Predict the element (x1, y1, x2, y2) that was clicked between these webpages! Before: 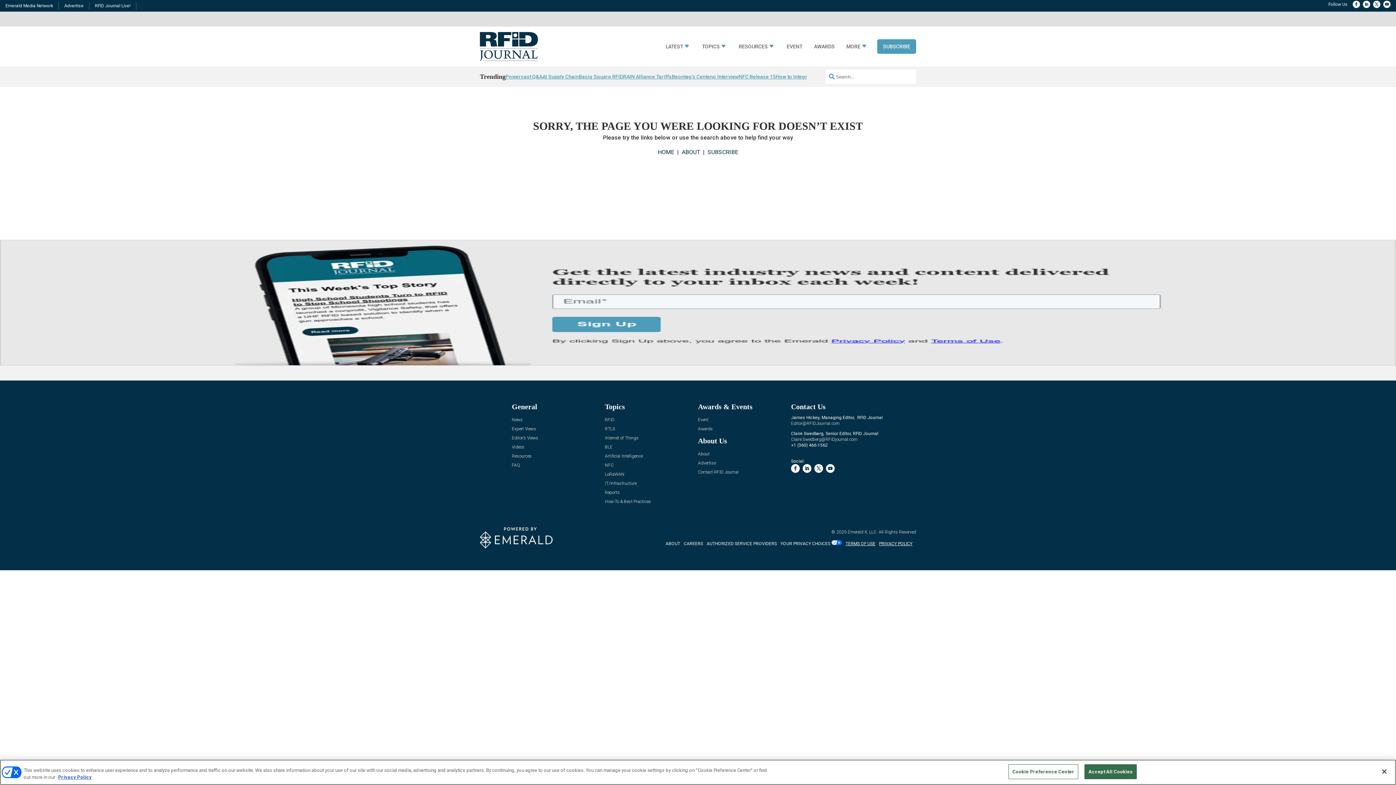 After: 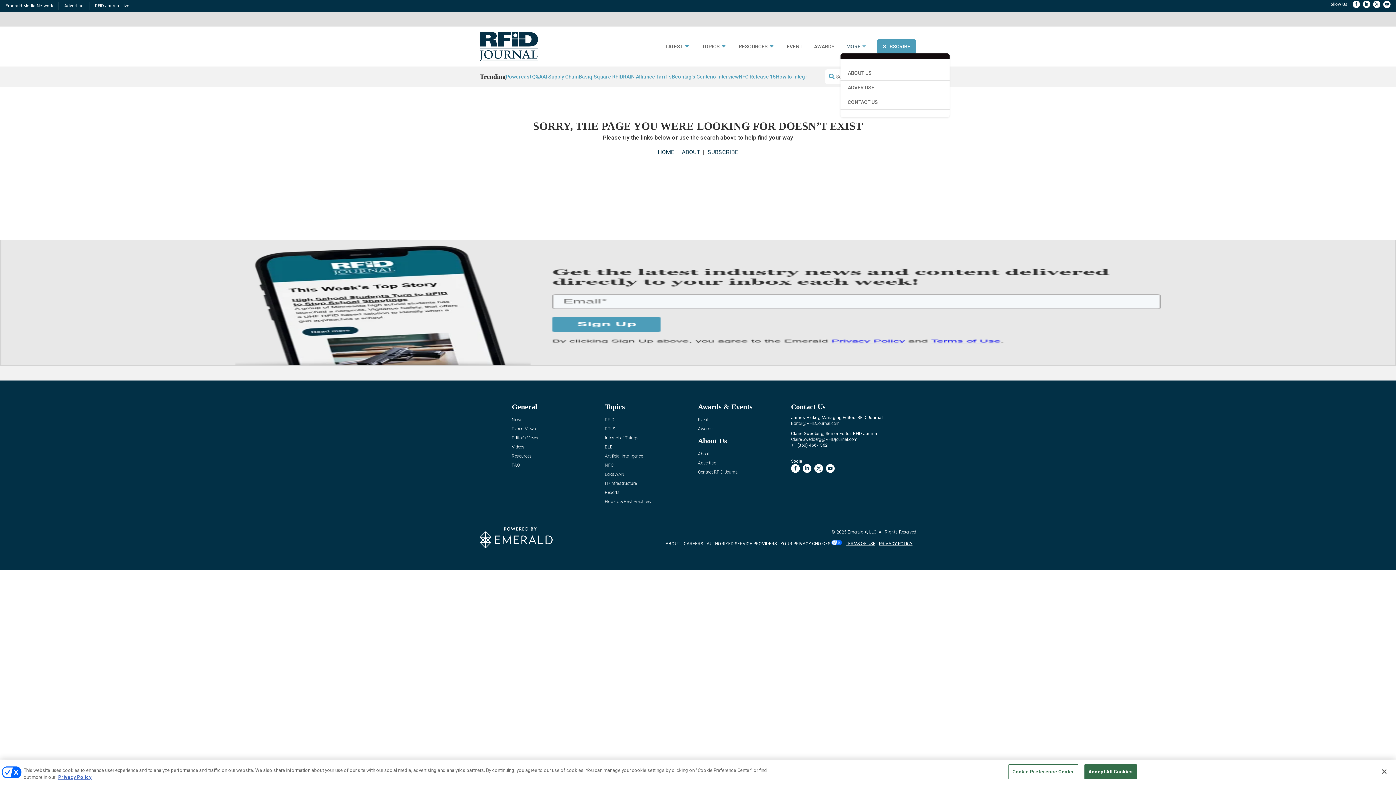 Action: label: MORE bbox: (846, 44, 868, 52)